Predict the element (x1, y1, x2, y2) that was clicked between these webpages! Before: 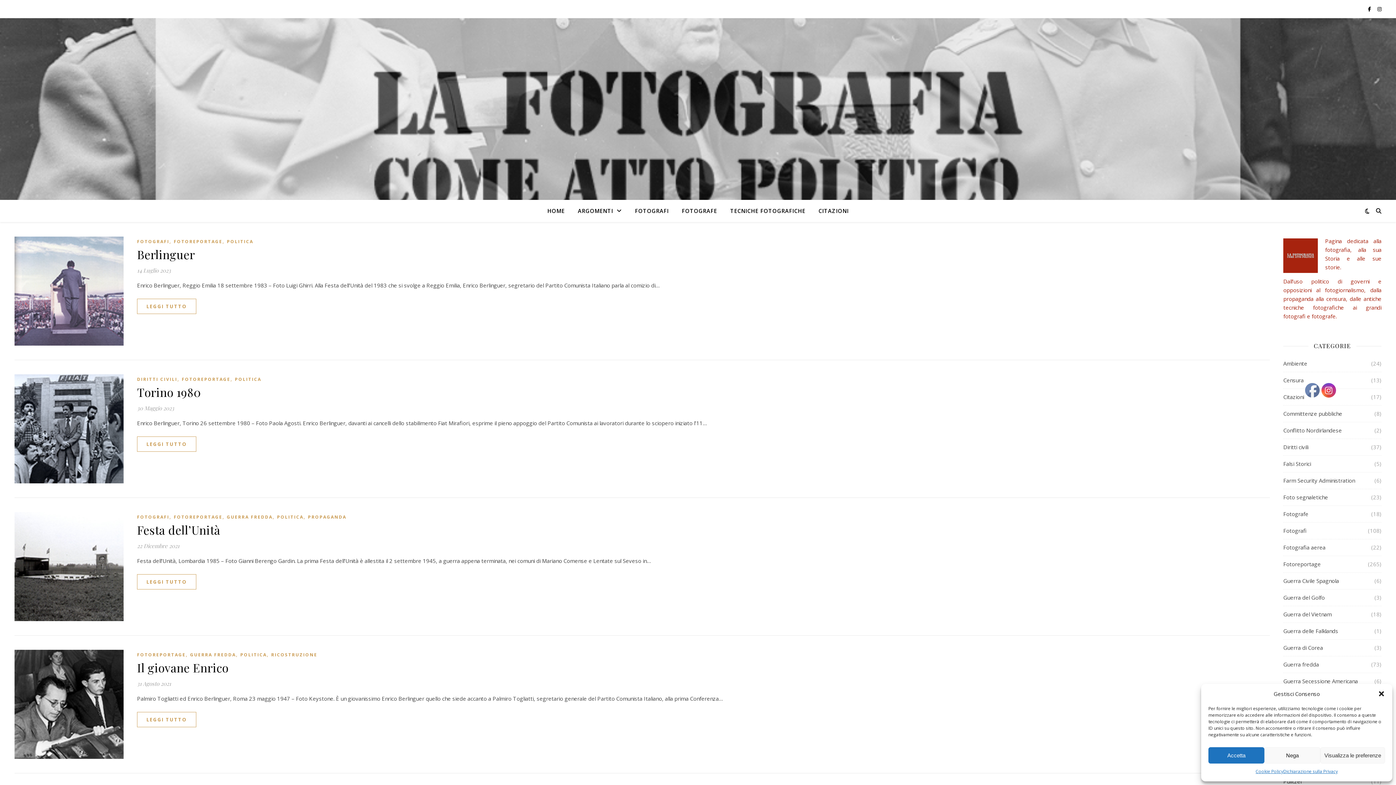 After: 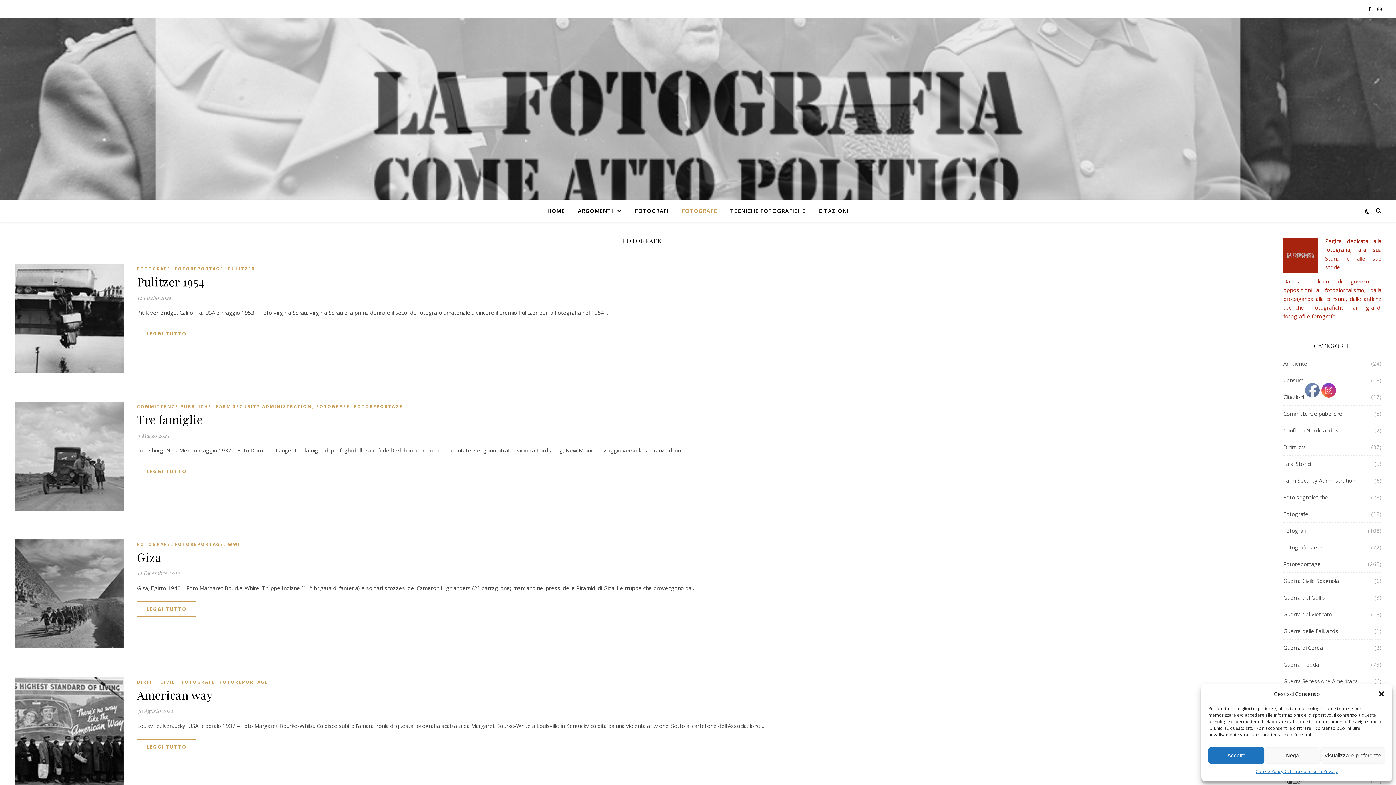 Action: label: FOTOGRAFE bbox: (676, 200, 723, 221)